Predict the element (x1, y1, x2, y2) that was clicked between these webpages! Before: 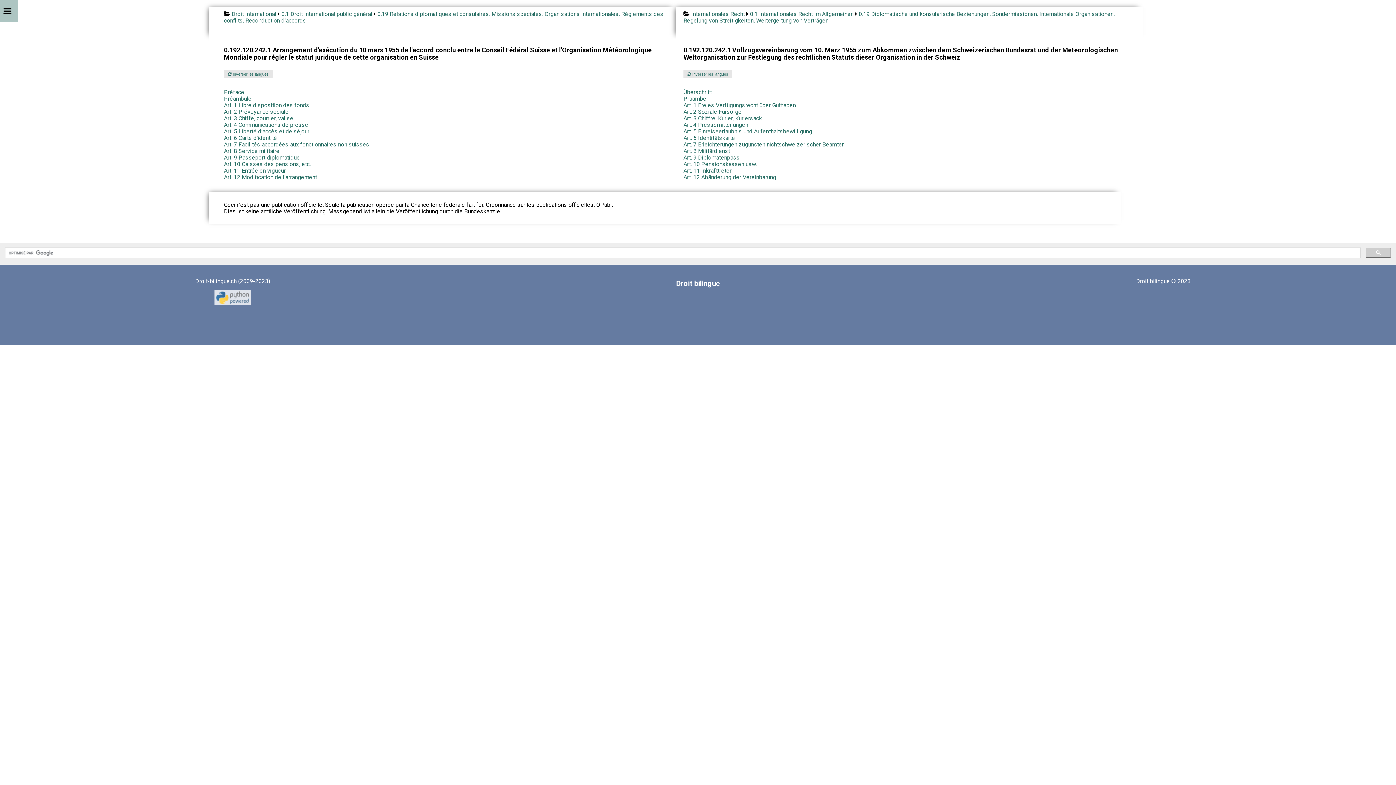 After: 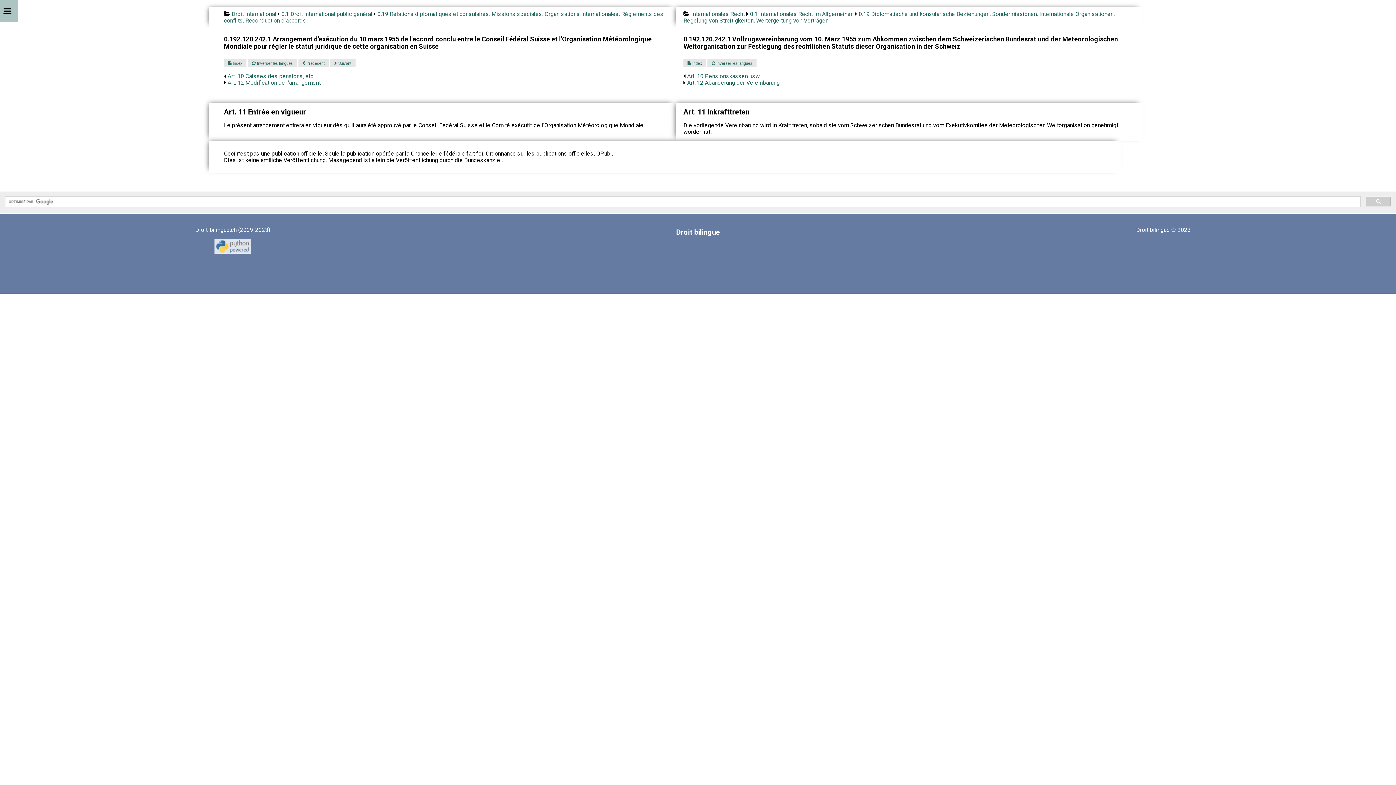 Action: label: Art. 11 Inkrafttreten bbox: (683, 167, 732, 174)